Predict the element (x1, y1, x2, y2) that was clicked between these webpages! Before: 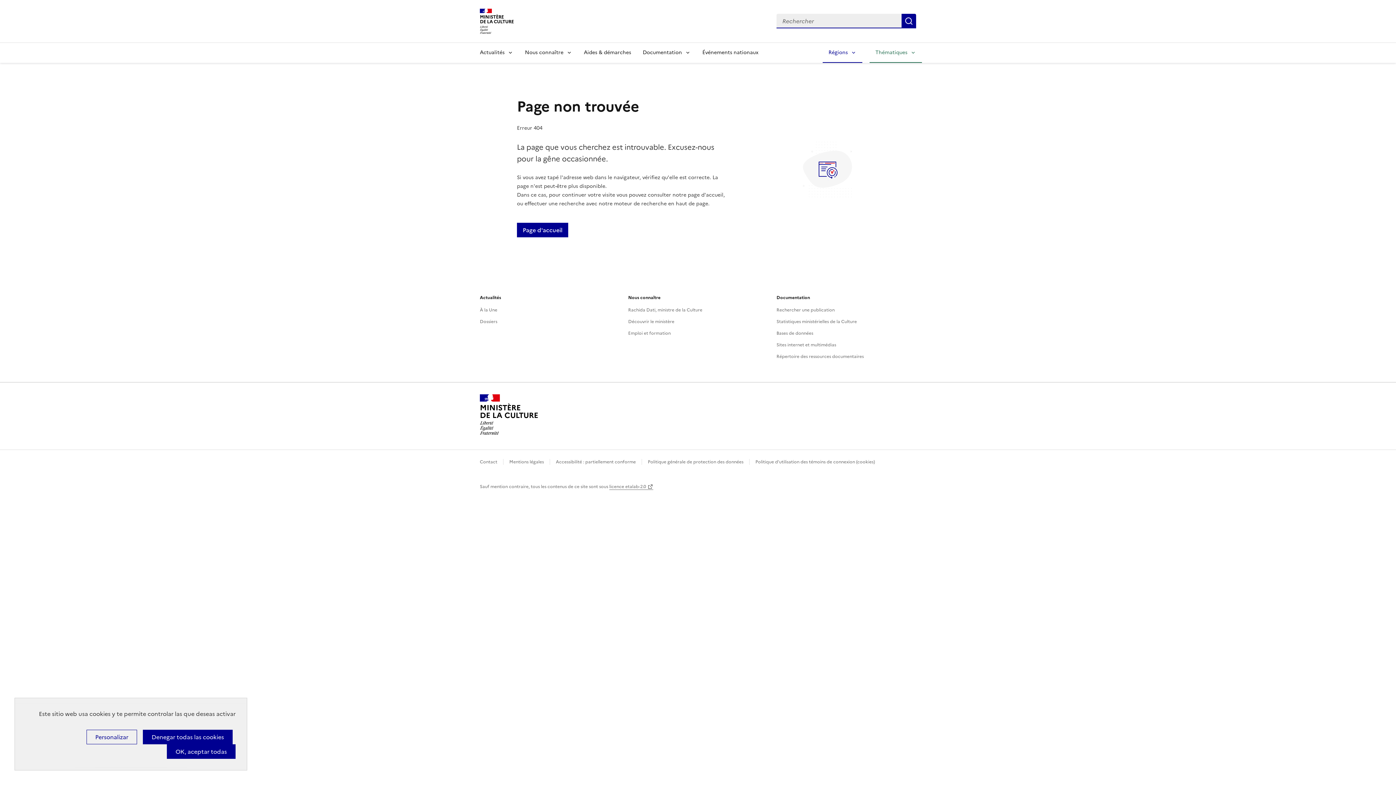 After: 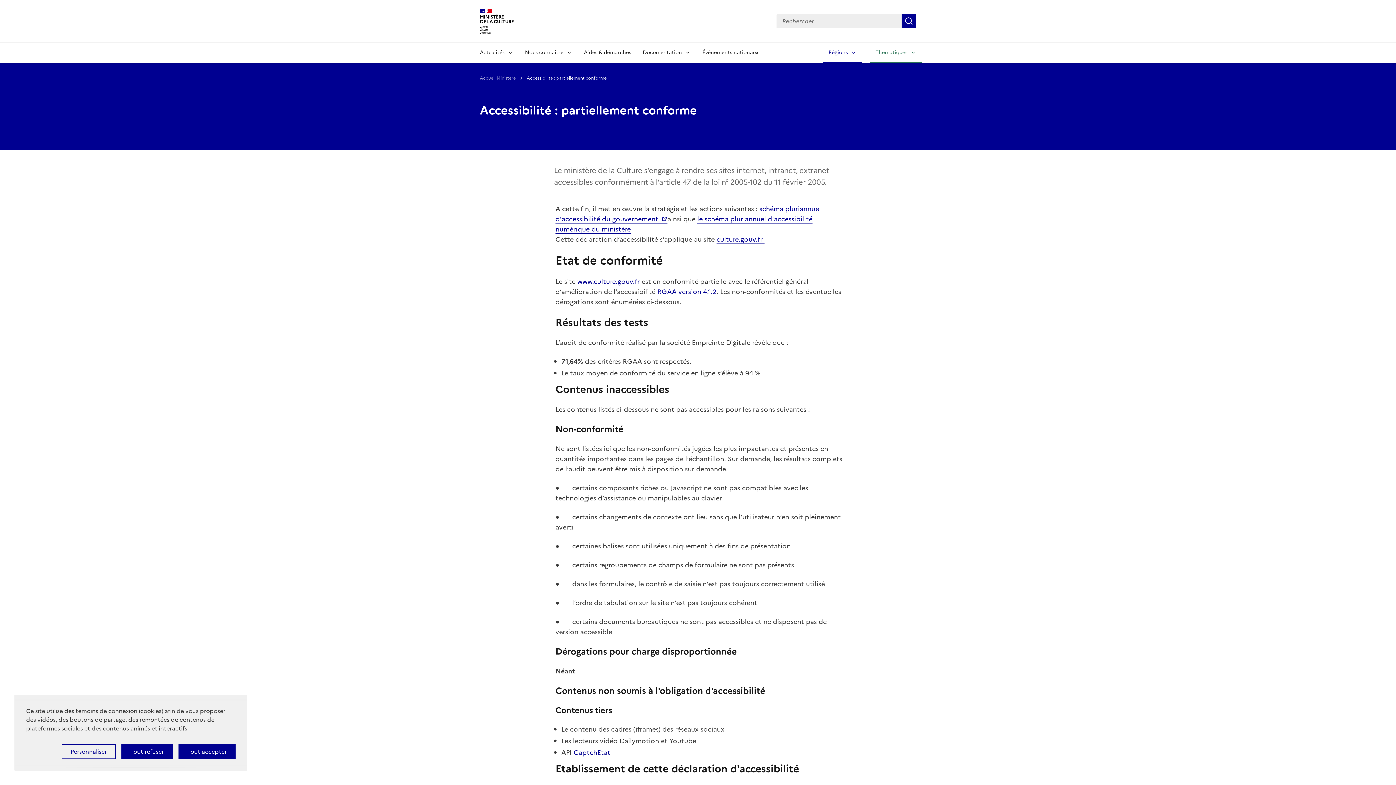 Action: bbox: (556, 459, 636, 465) label: Accessibilité : partiellement conforme